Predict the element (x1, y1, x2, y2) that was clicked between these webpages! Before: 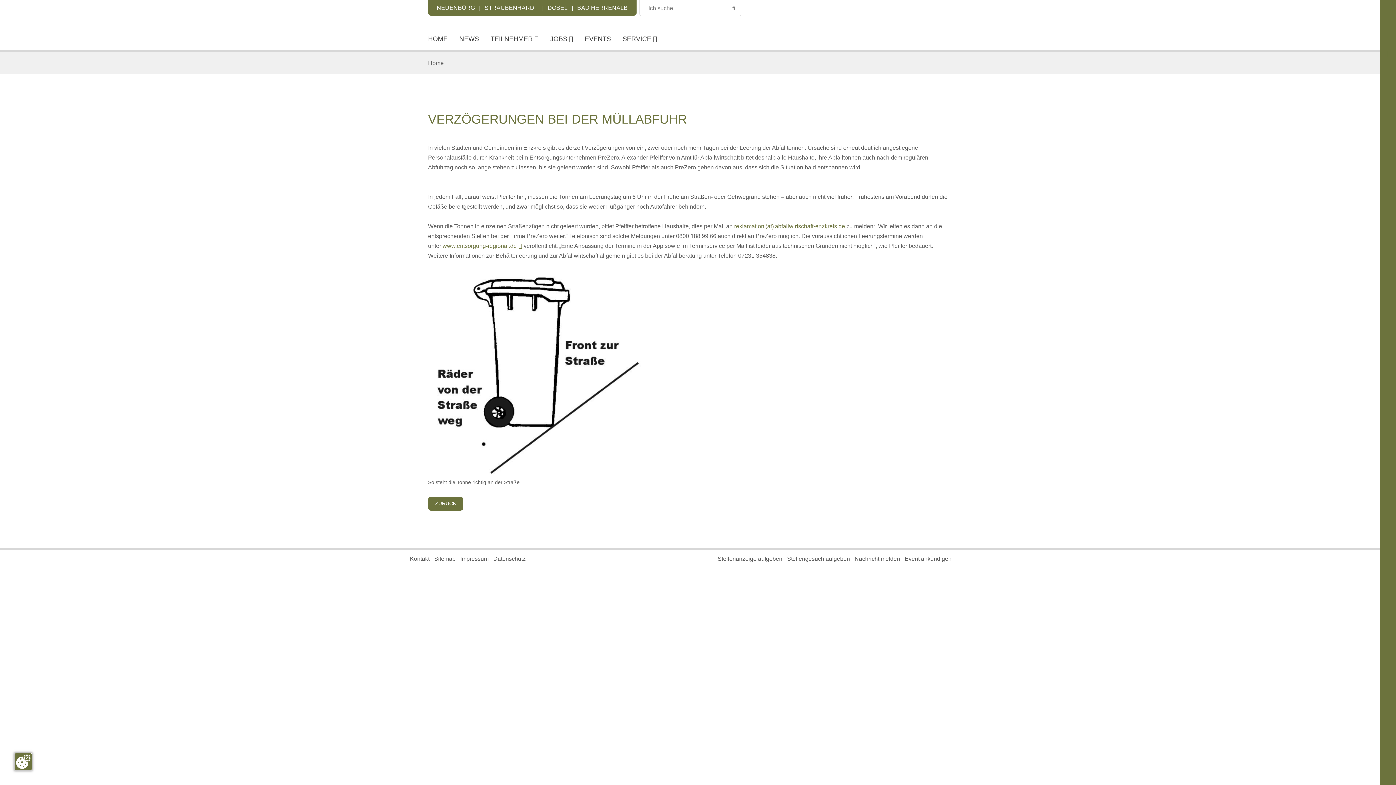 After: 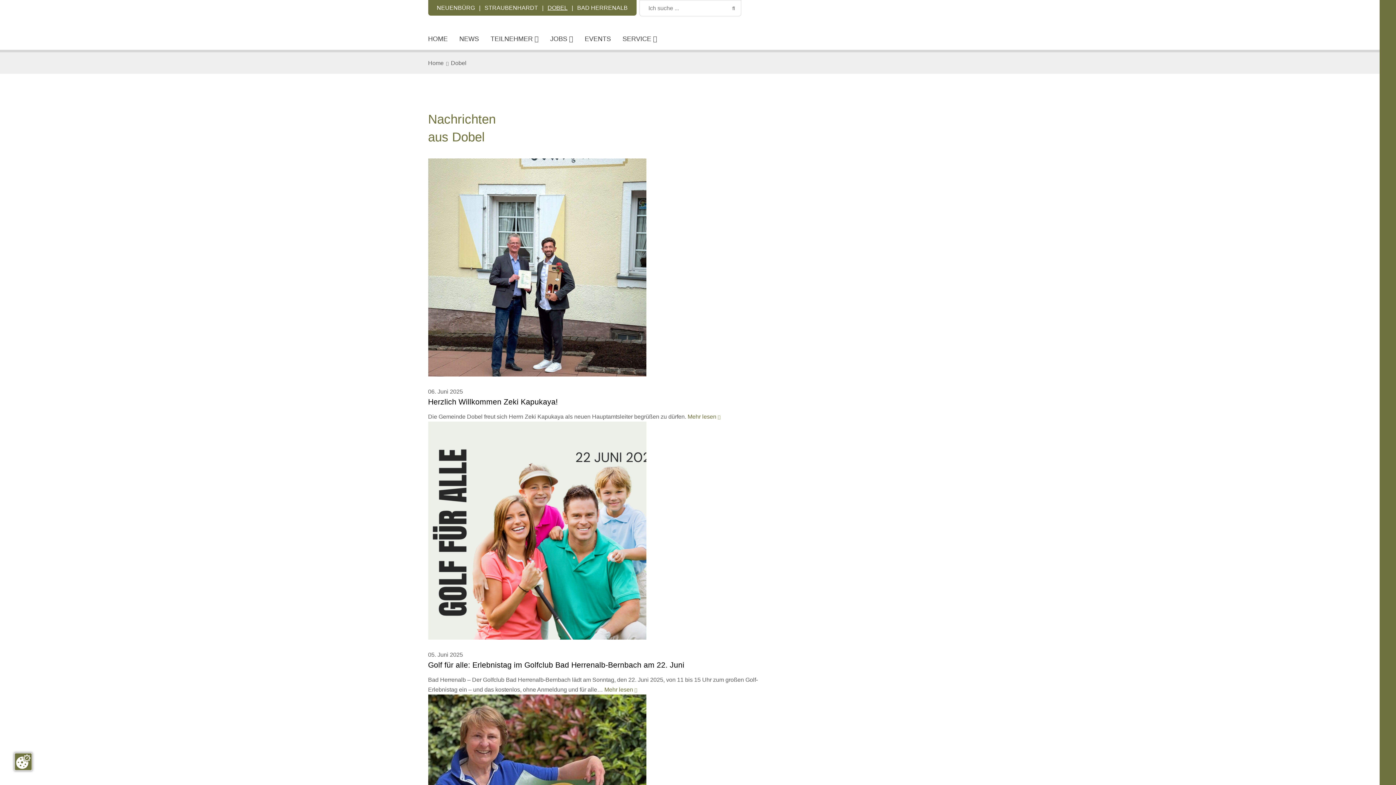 Action: label: DOBEL bbox: (547, 4, 567, 10)